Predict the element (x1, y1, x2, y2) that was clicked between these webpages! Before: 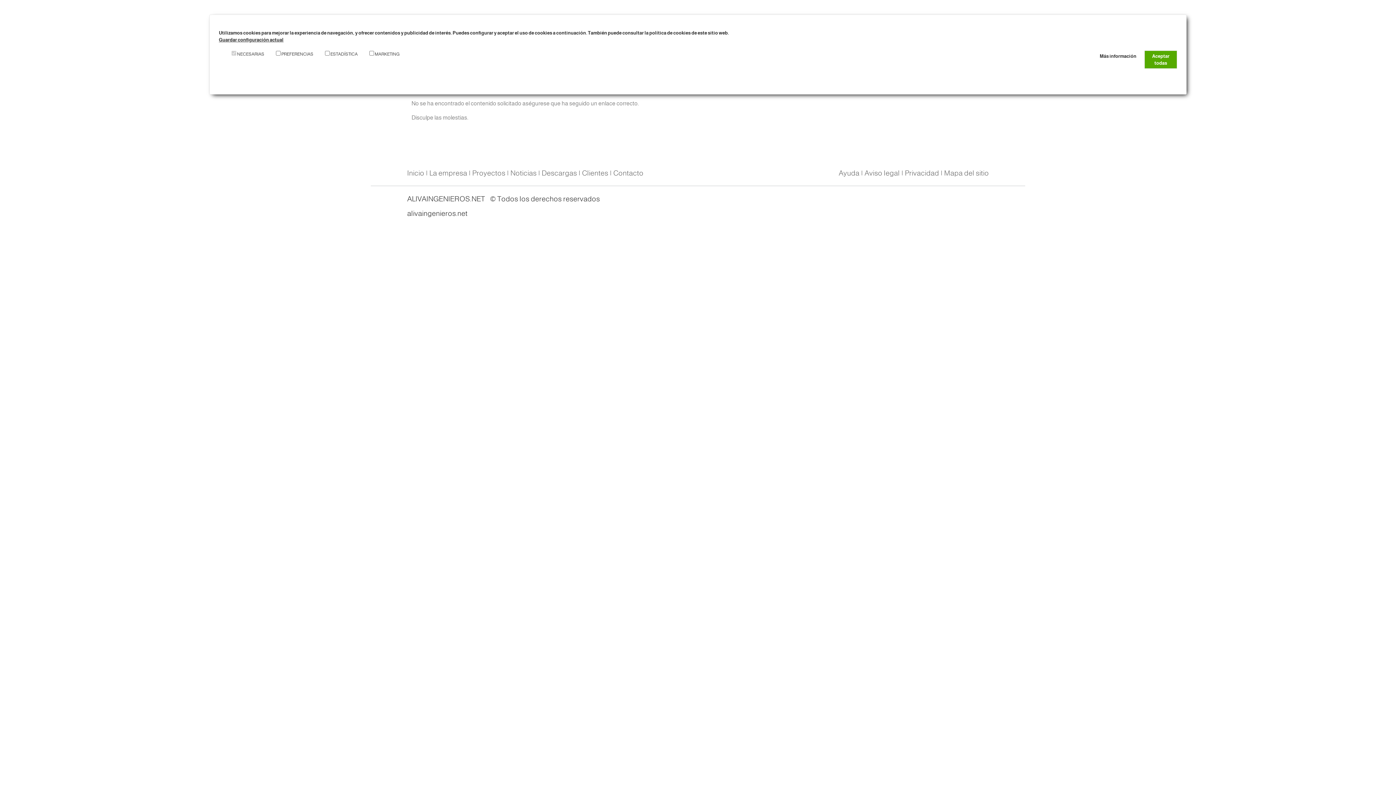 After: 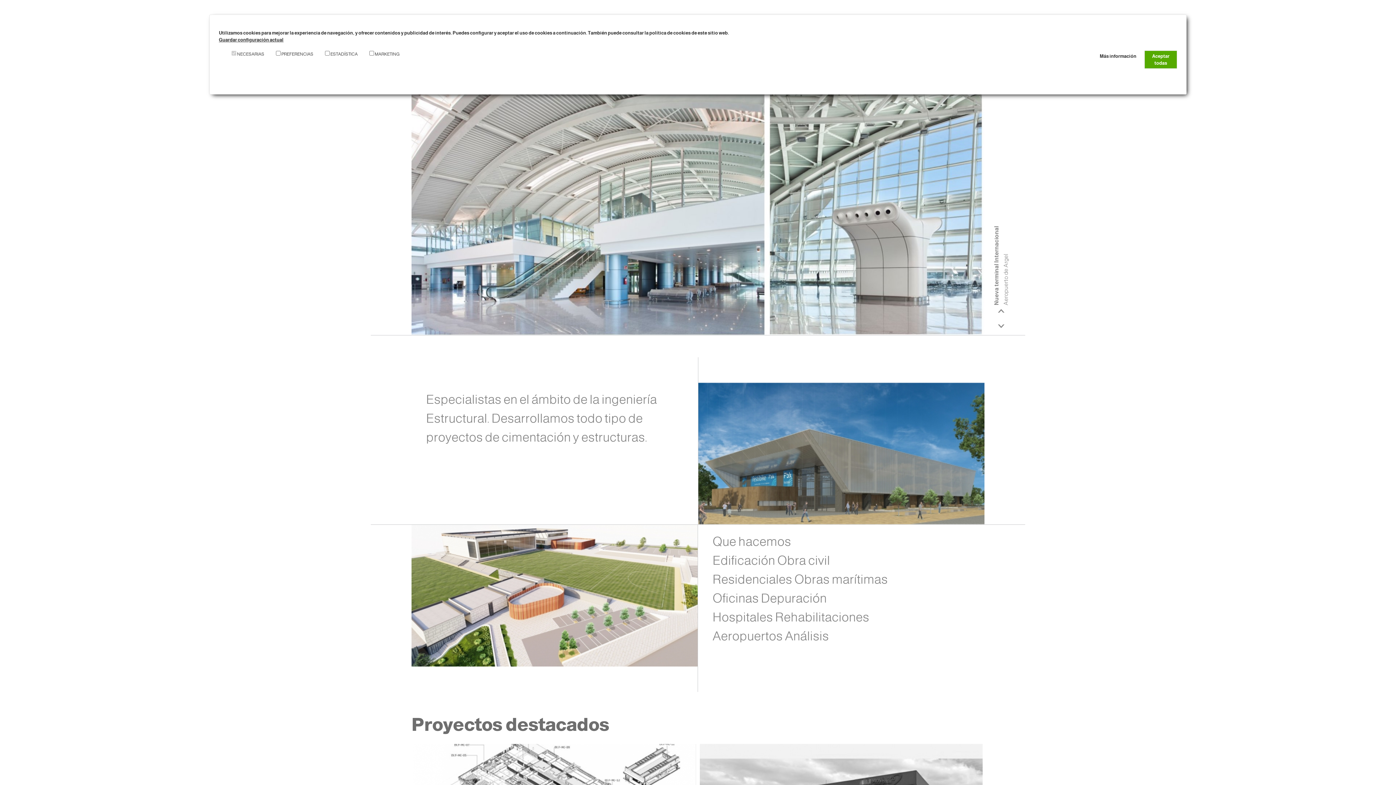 Action: bbox: (407, 209, 467, 217) label: alivaingenieros.net